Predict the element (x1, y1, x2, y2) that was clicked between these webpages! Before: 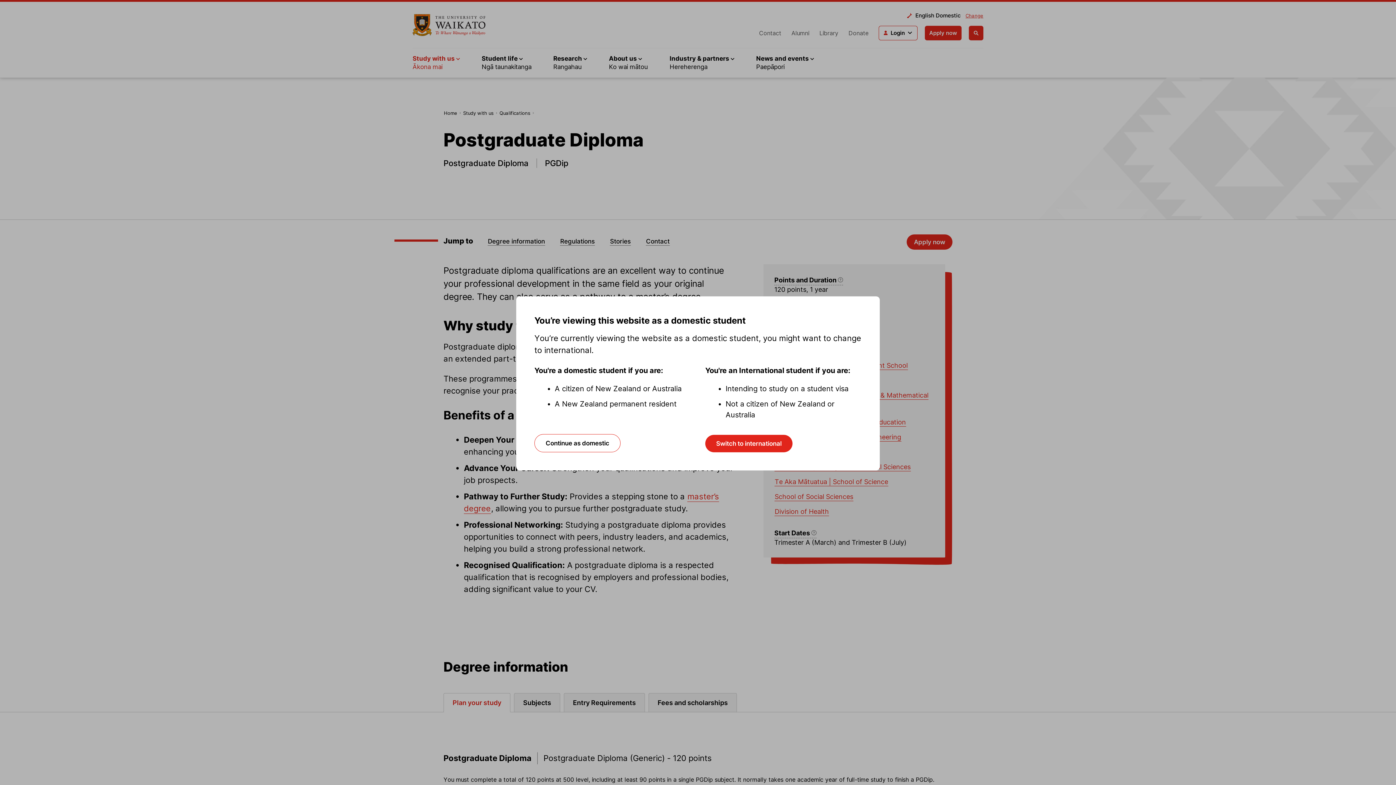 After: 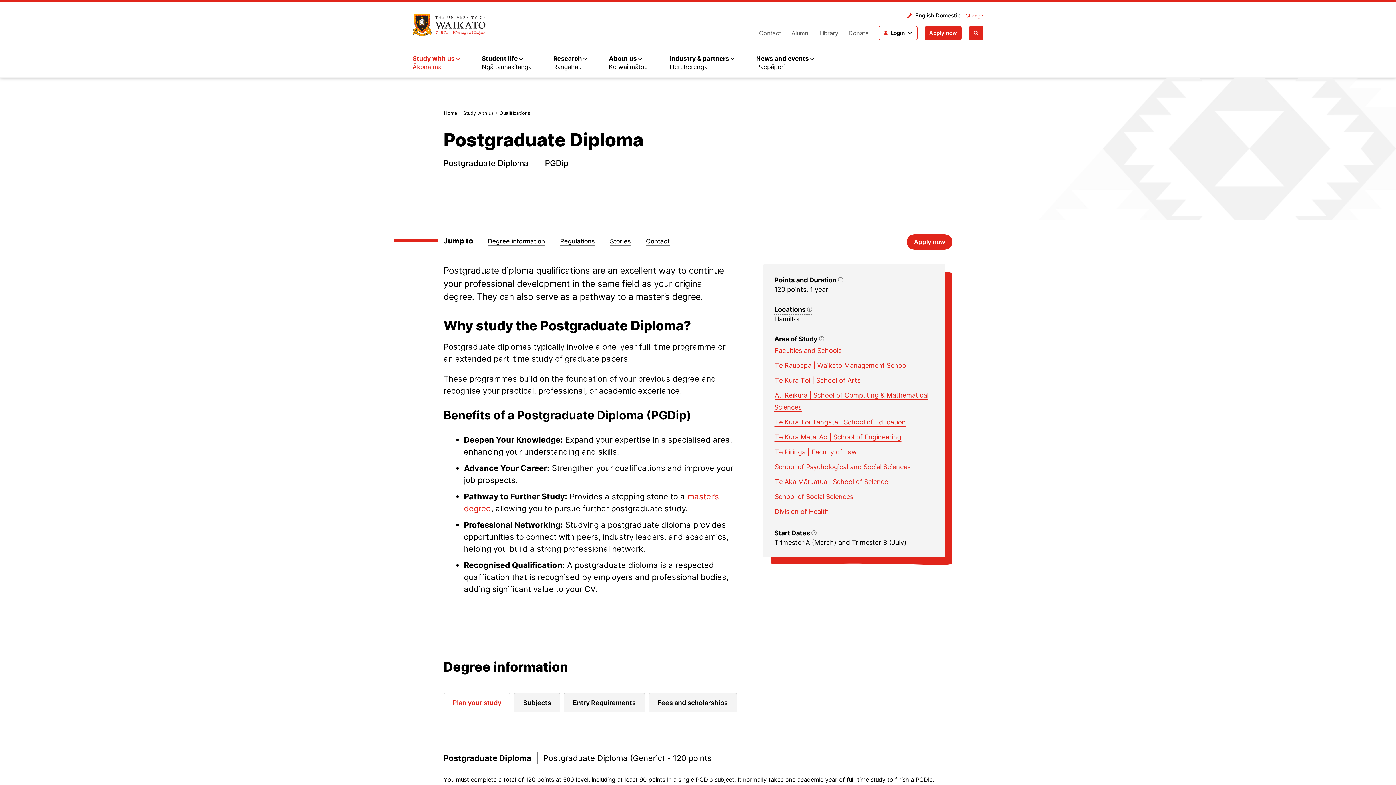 Action: label: Continue as domestic bbox: (534, 434, 620, 452)